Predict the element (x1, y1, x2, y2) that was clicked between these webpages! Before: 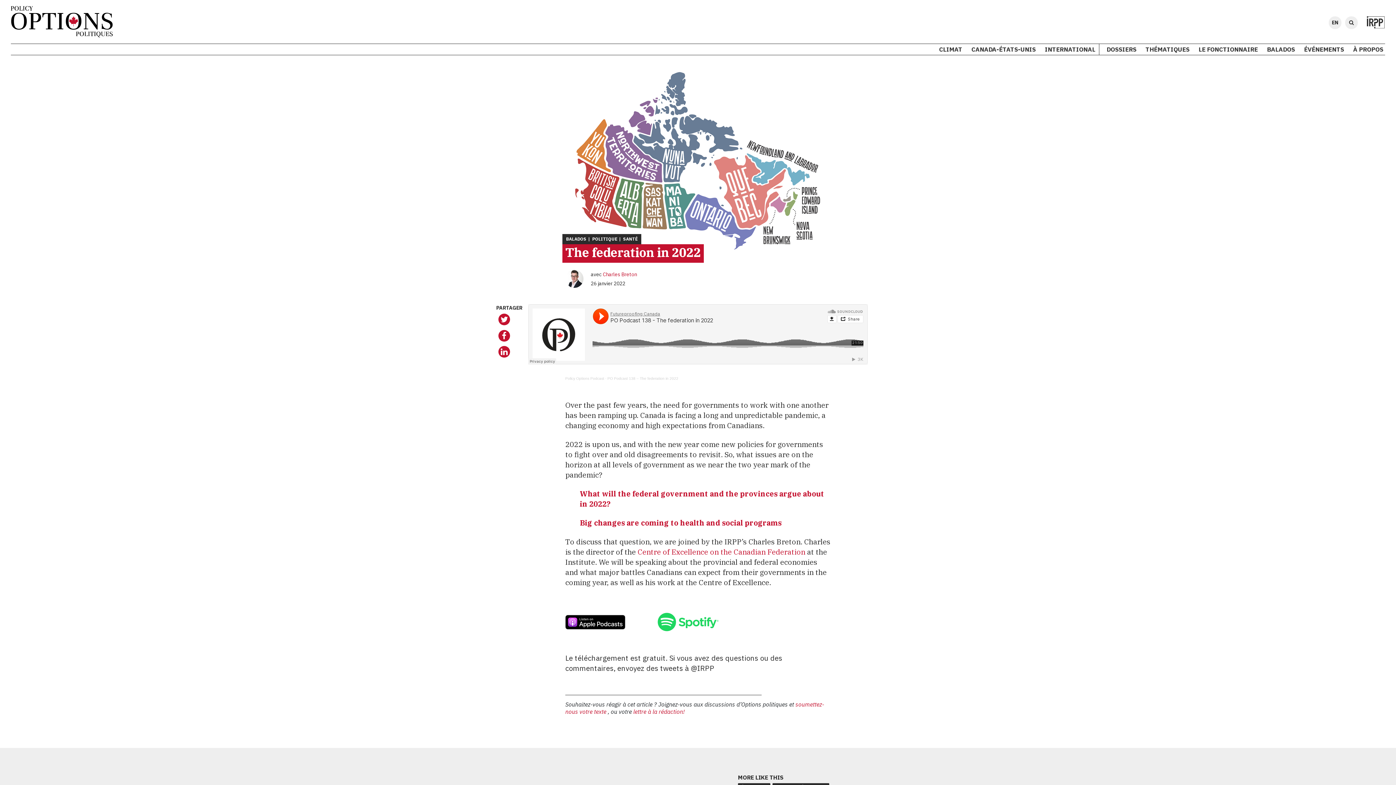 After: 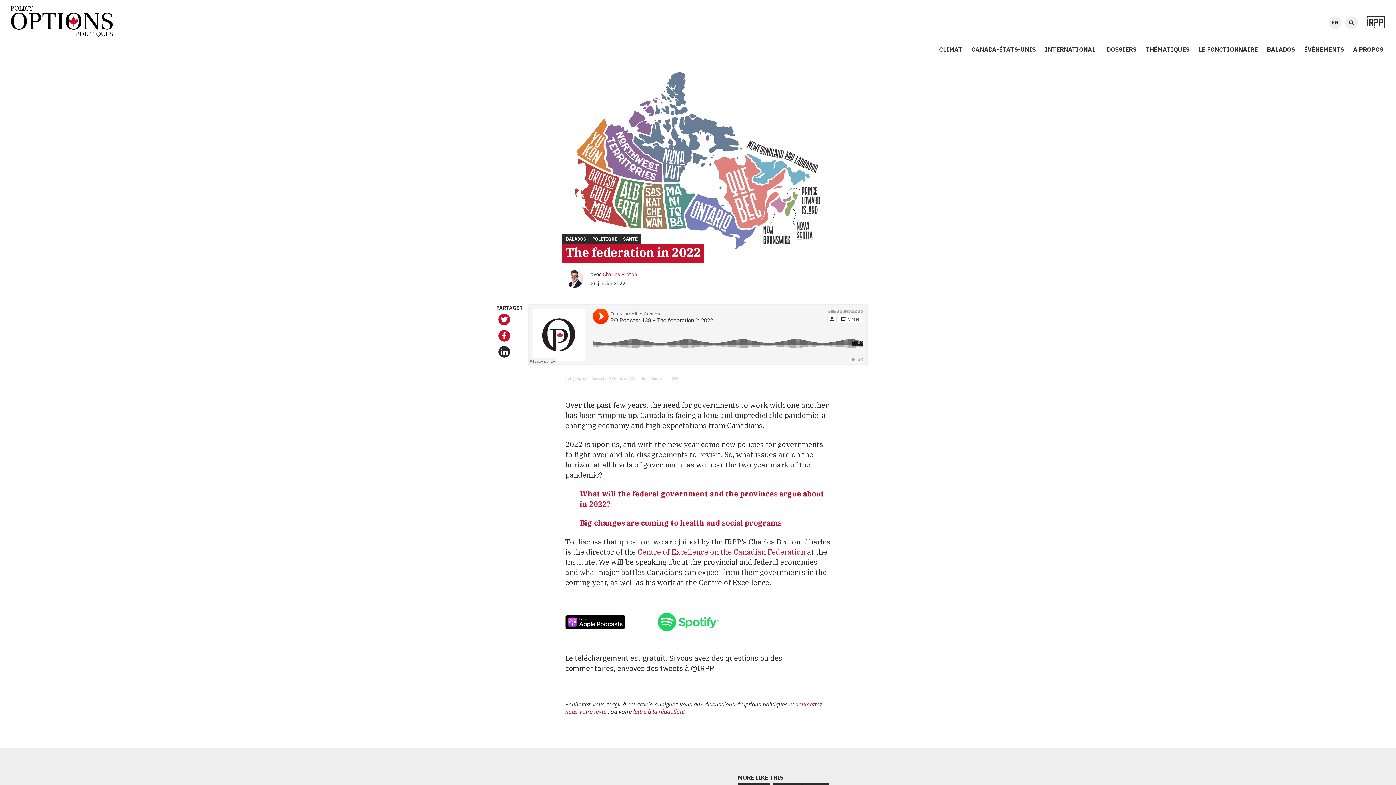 Action: bbox: (496, 346, 510, 358)